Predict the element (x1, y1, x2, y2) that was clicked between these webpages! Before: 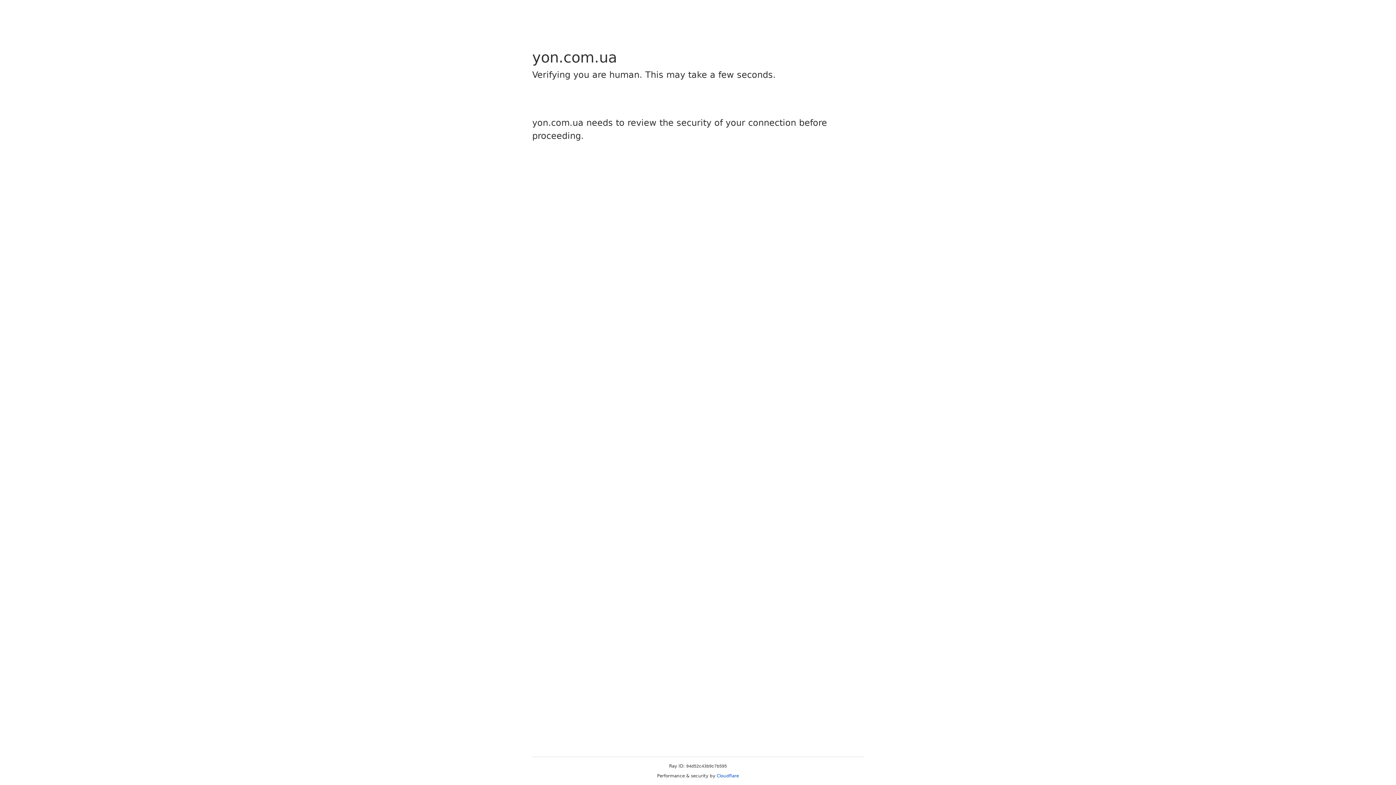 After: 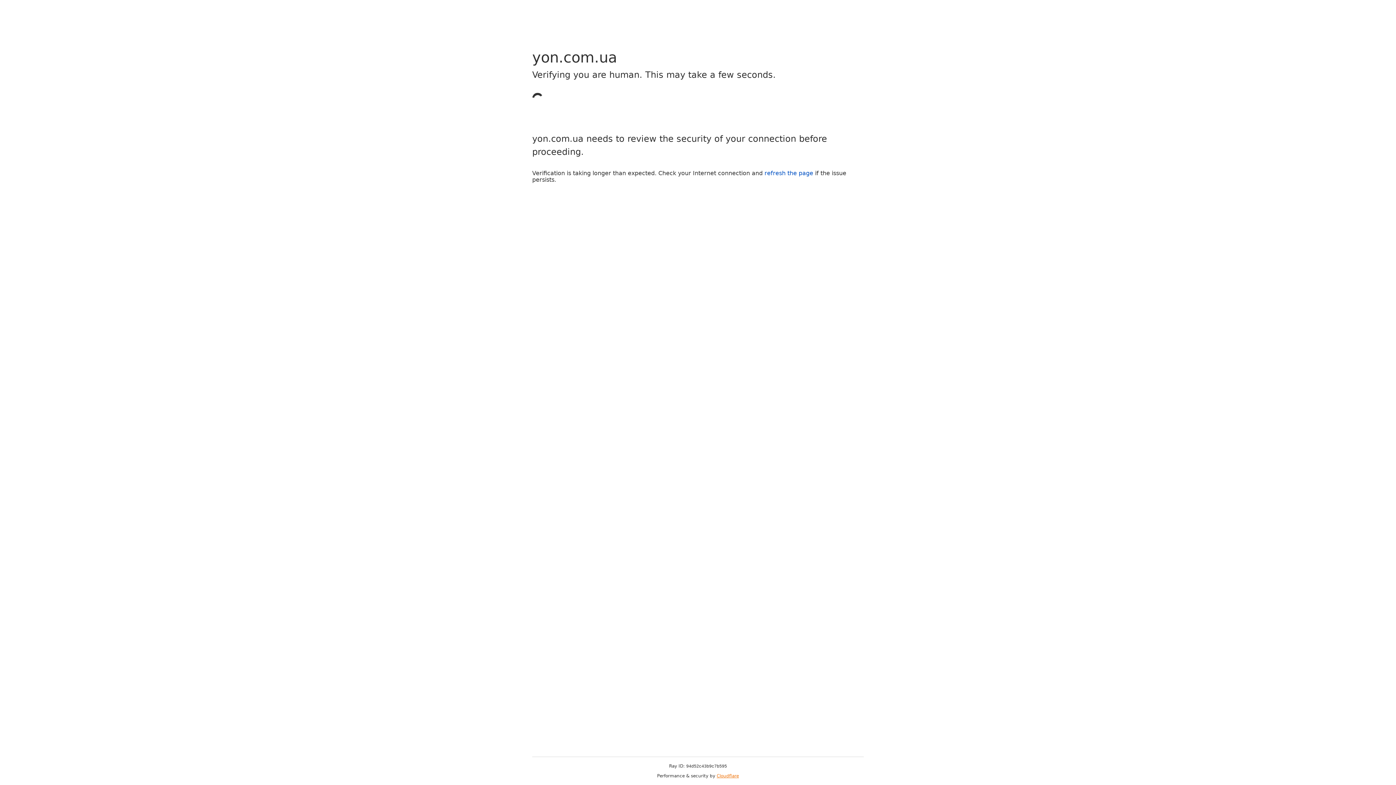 Action: bbox: (716, 773, 739, 778) label: Cloudflare